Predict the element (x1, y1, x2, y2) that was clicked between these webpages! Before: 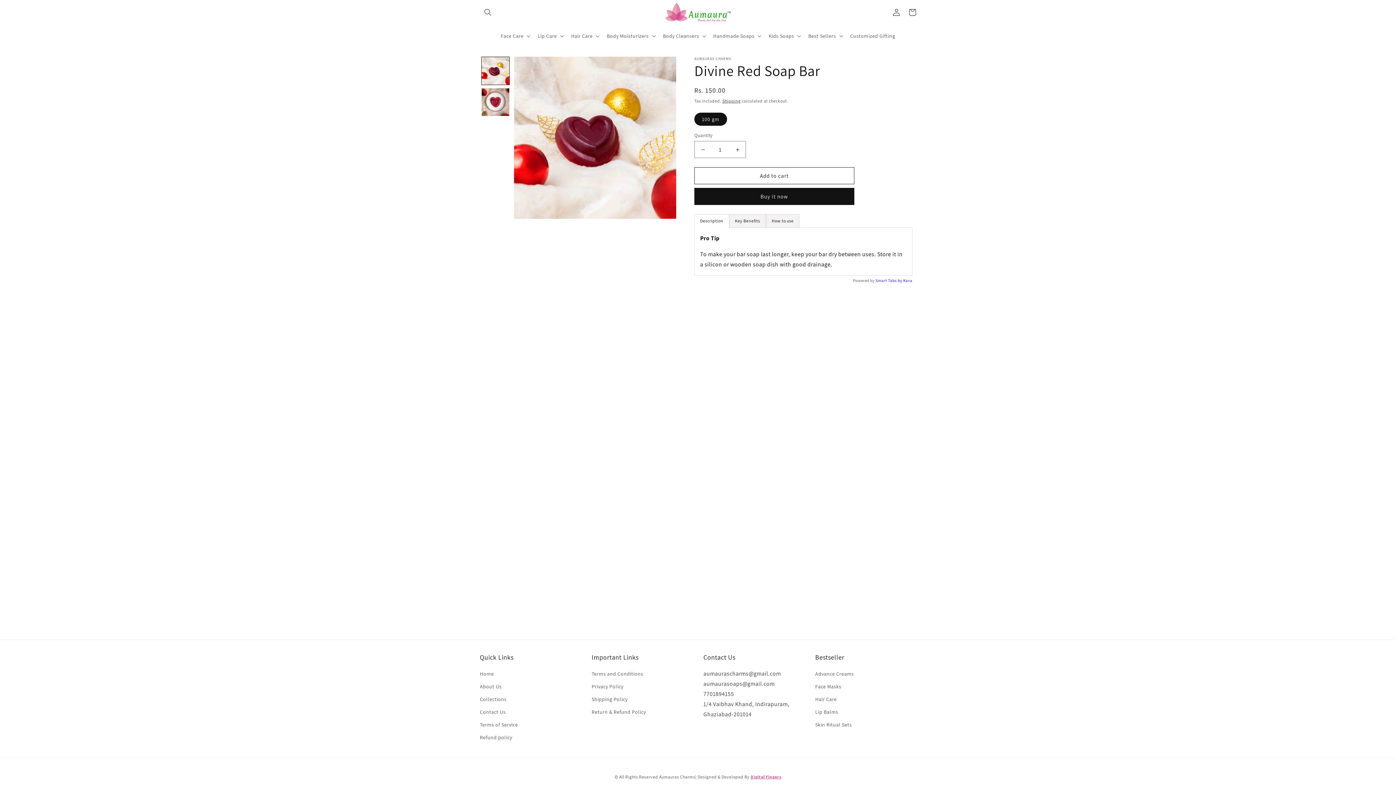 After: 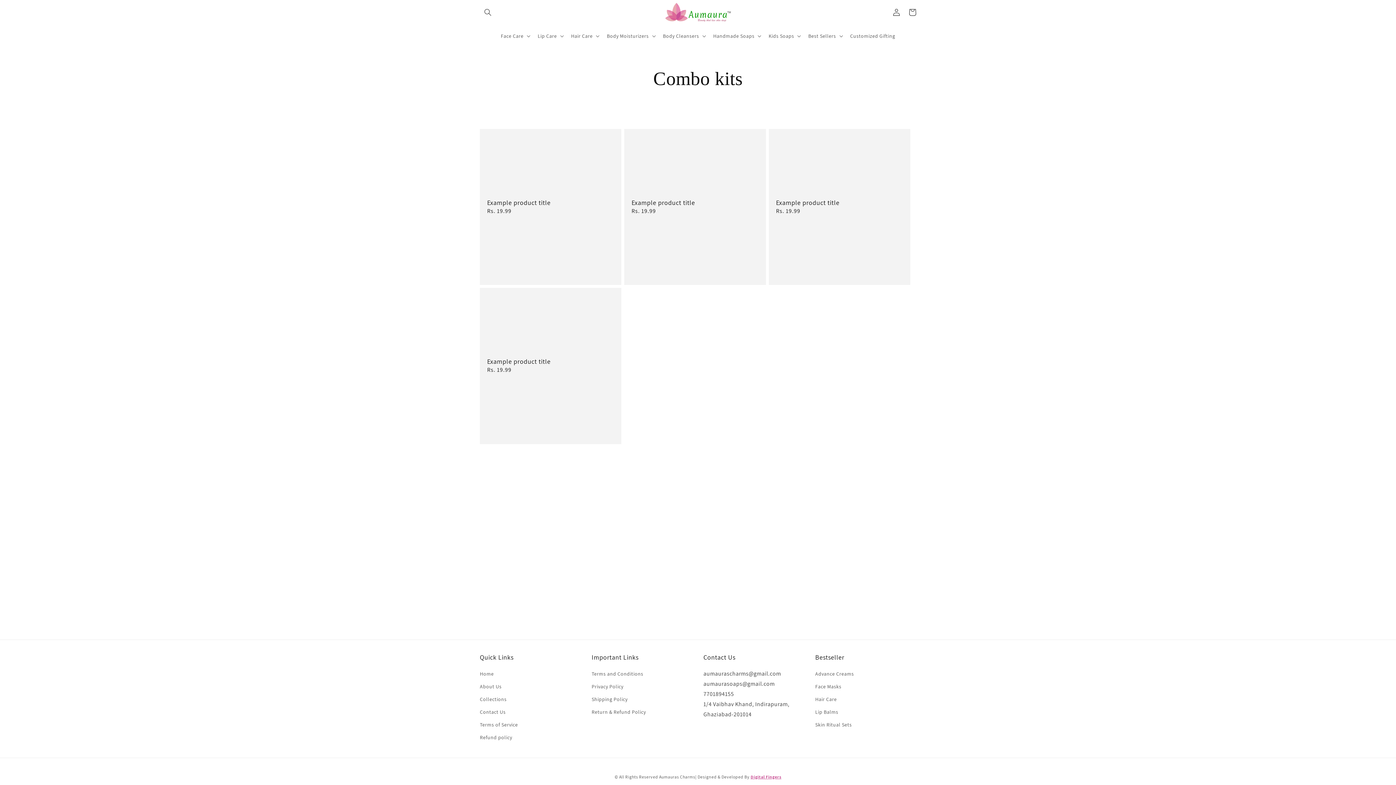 Action: bbox: (815, 718, 852, 731) label: Skin Ritual Sets